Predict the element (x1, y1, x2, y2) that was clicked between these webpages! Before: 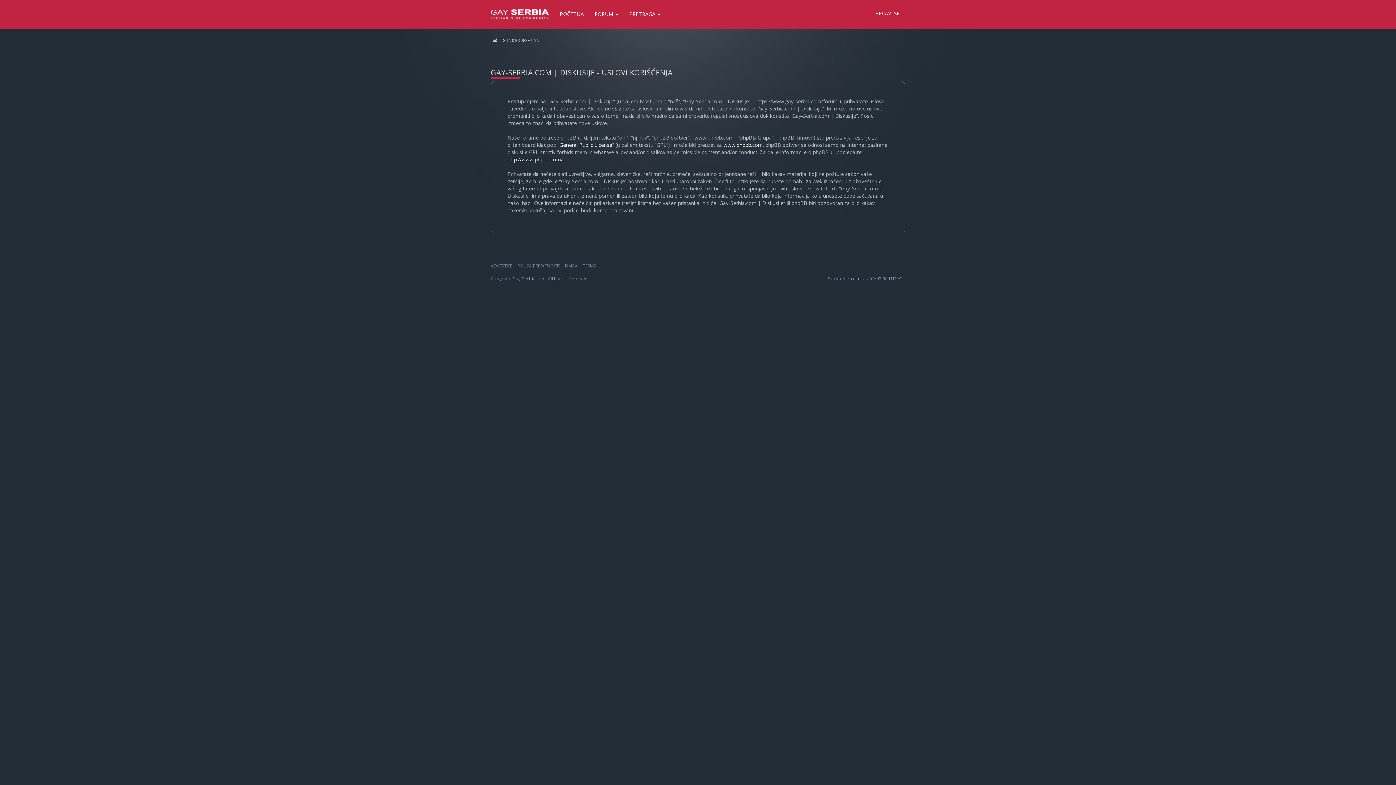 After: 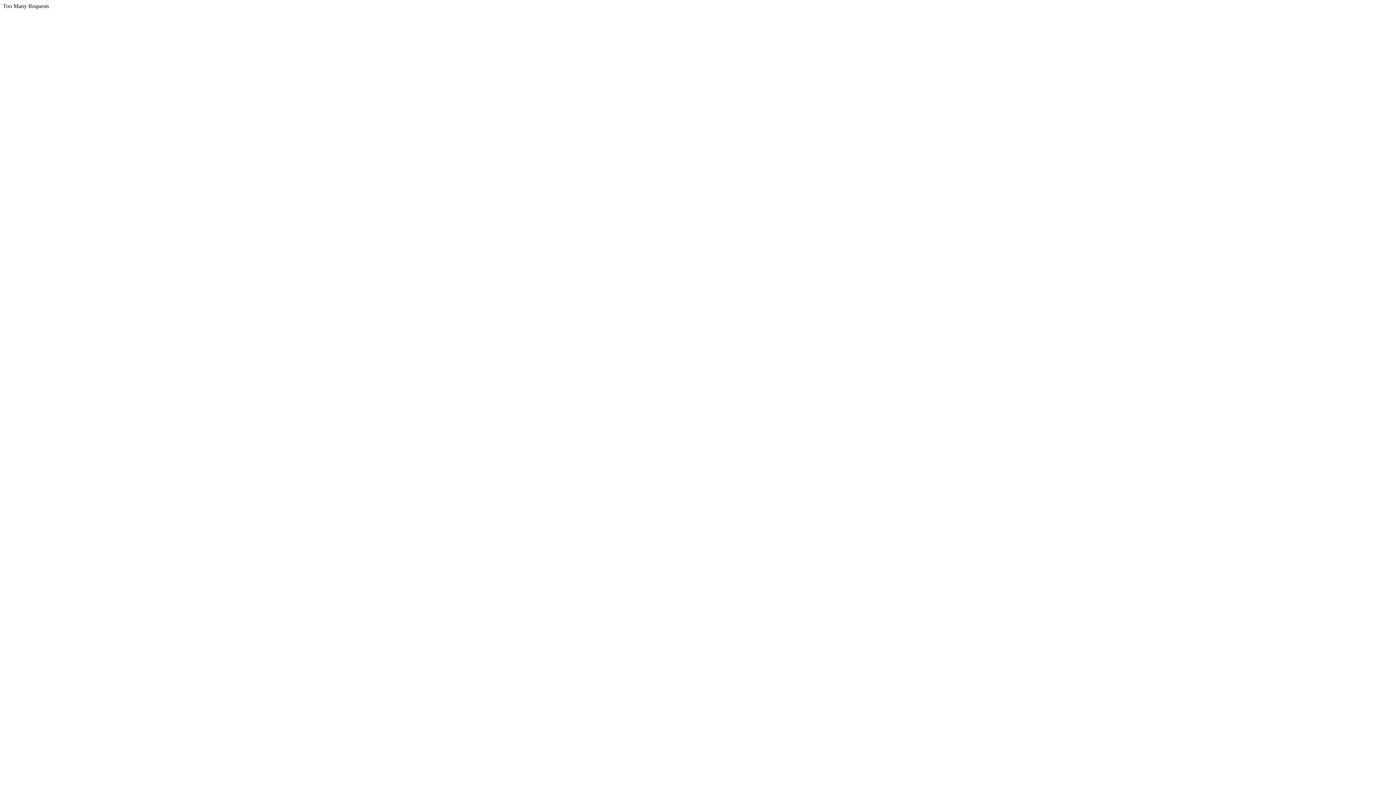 Action: bbox: (559, 141, 612, 148) label: General Public License